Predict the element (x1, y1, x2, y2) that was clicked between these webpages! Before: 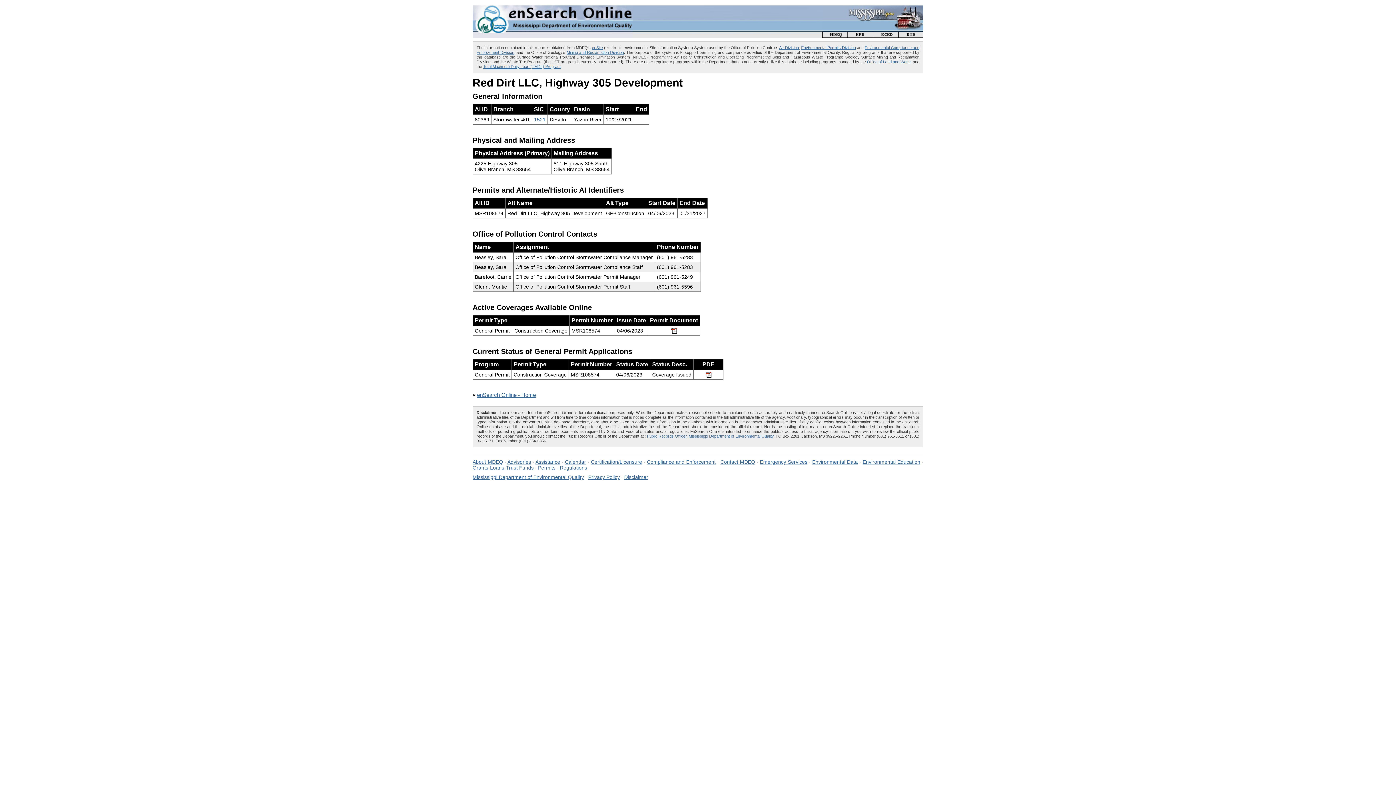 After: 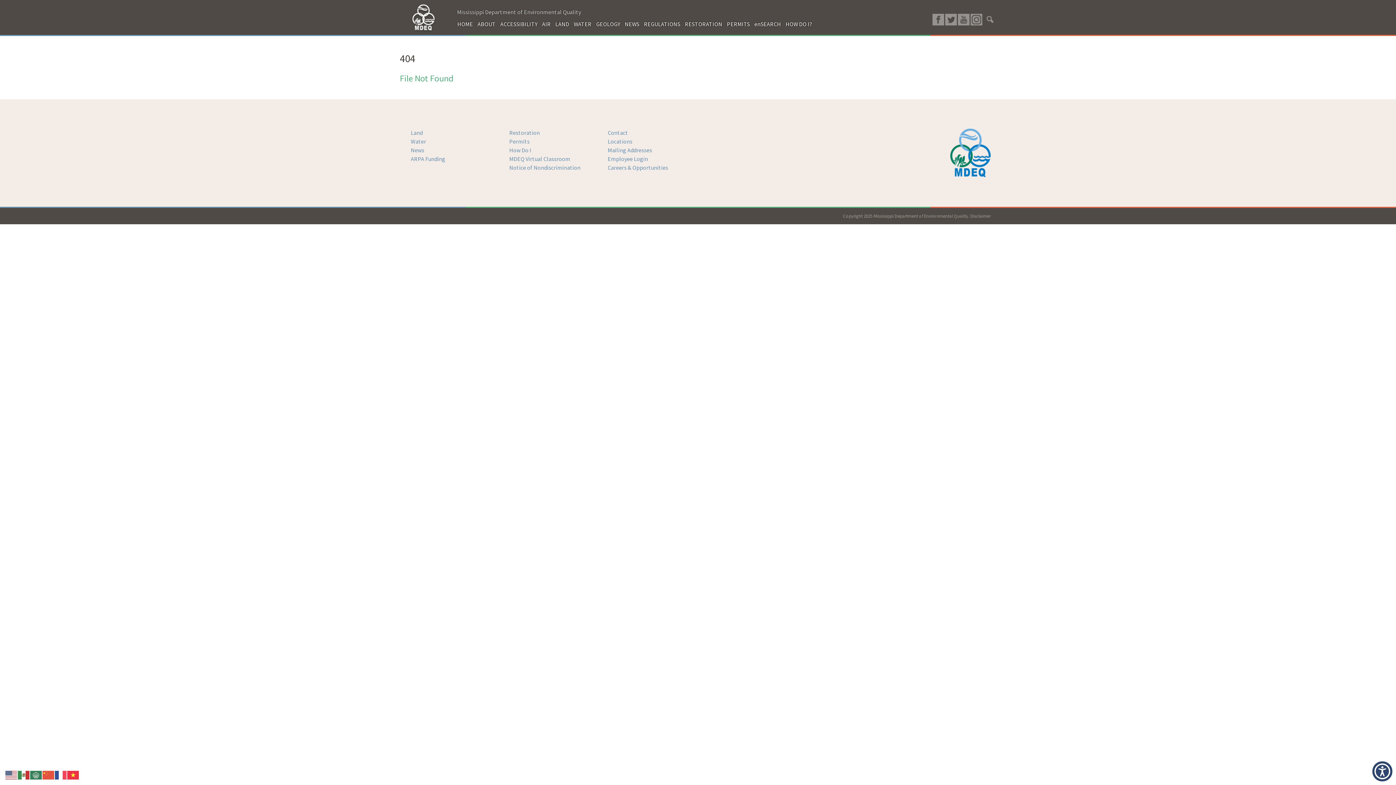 Action: bbox: (873, 32, 898, 38)